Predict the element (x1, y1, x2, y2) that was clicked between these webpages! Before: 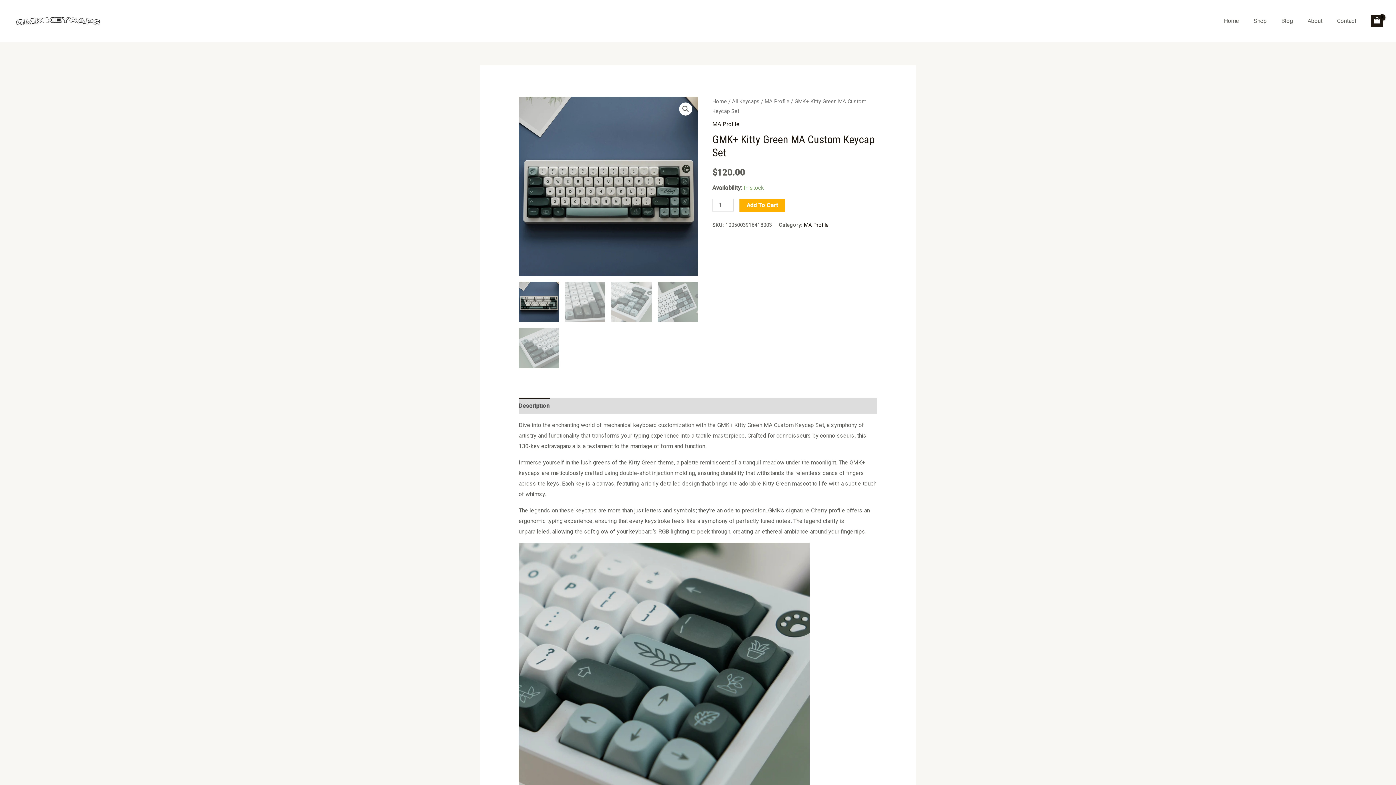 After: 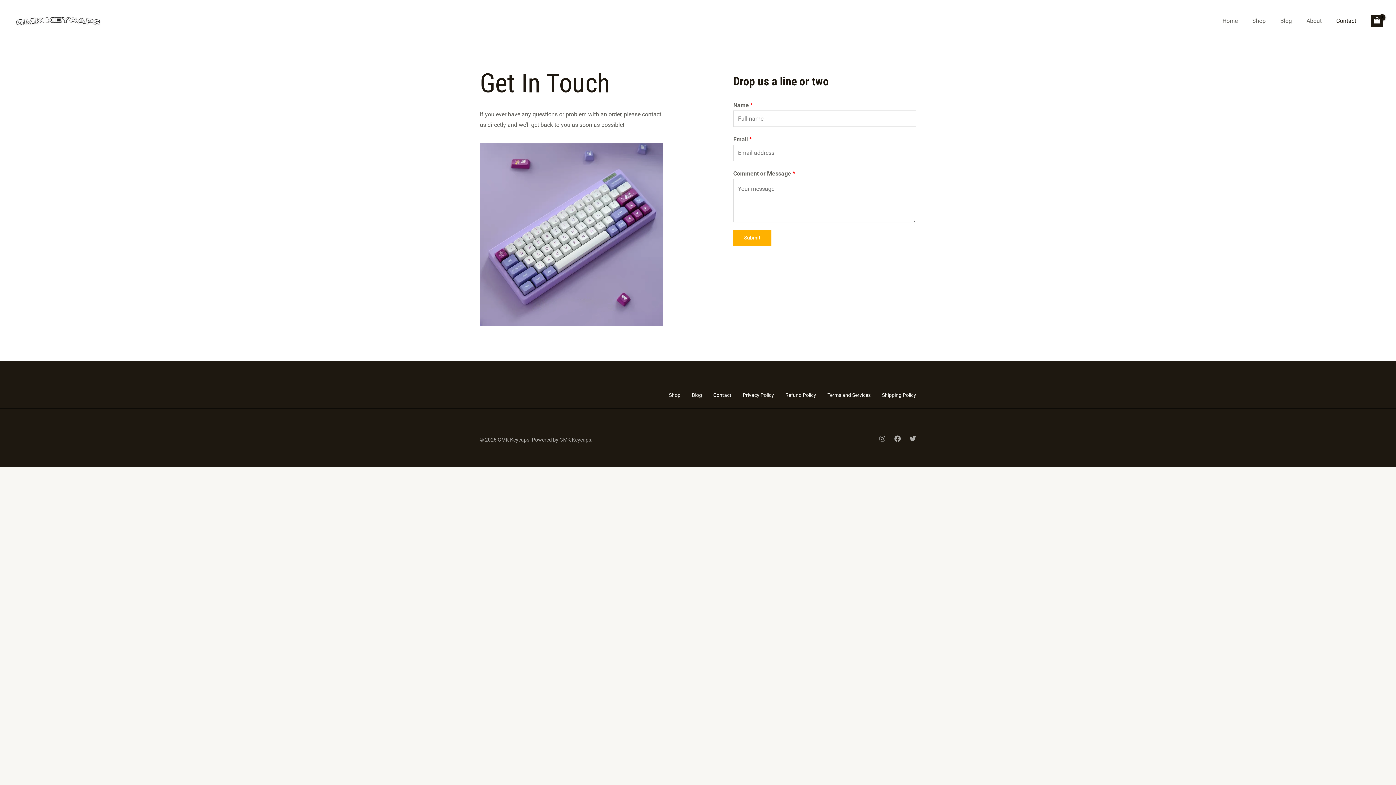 Action: bbox: (1330, 3, 1363, 38) label: Contact